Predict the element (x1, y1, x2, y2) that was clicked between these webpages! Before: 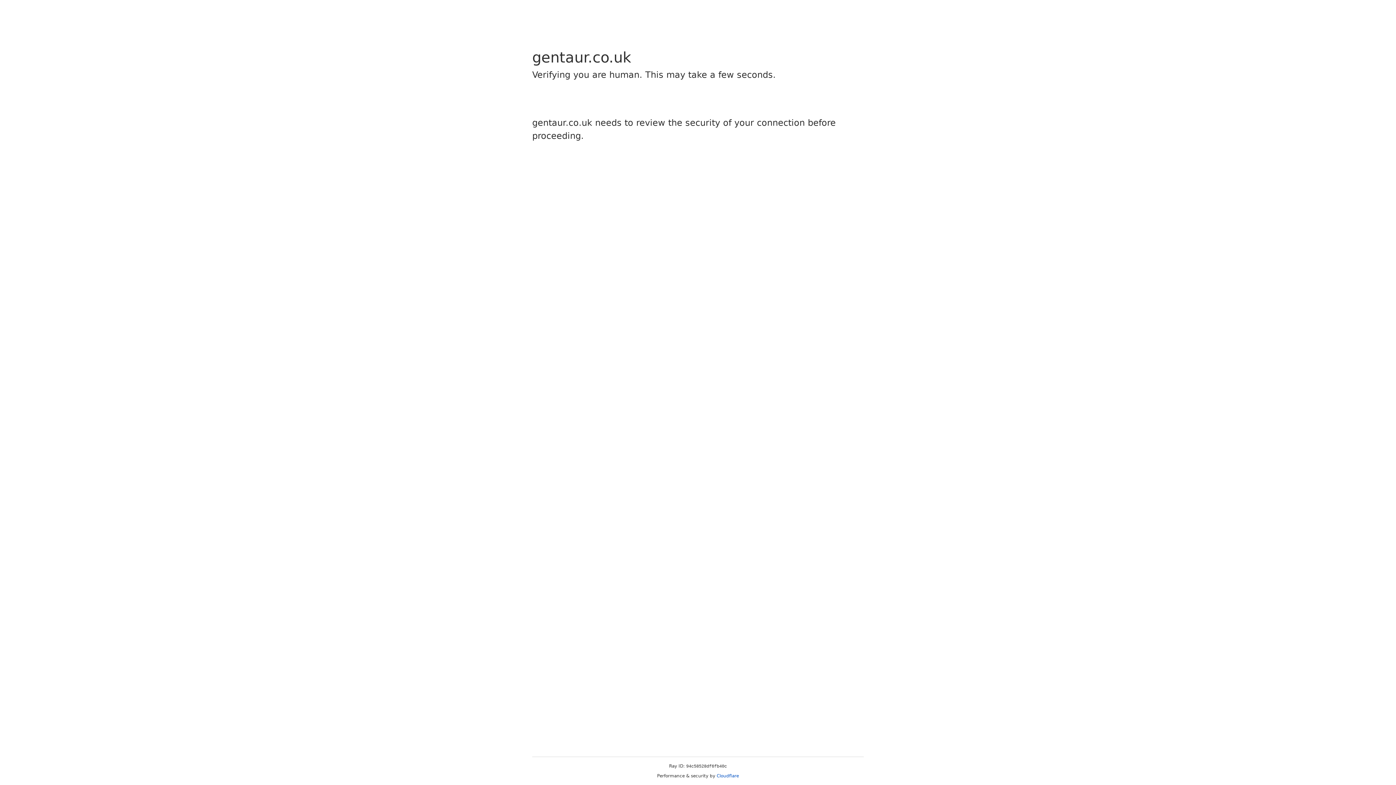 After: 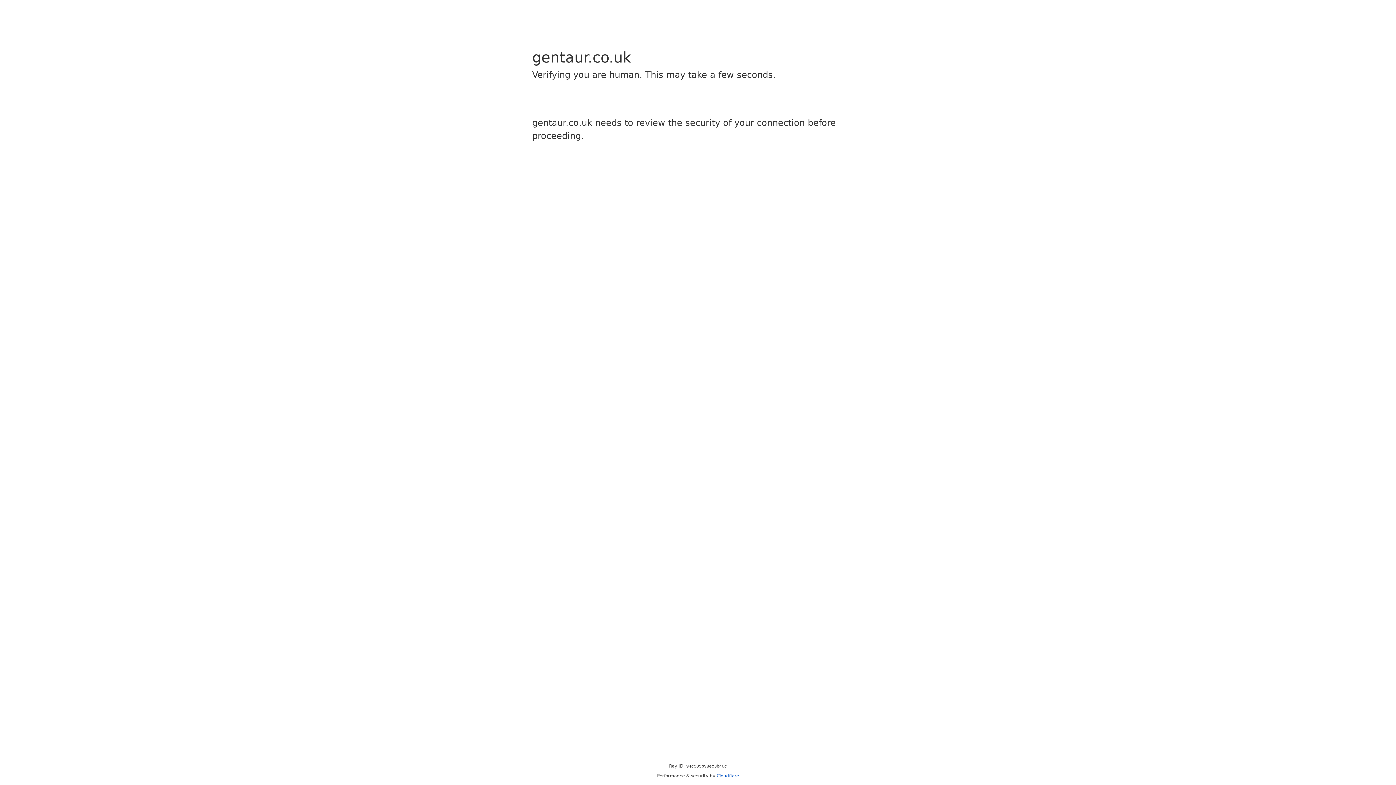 Action: bbox: (716, 773, 739, 778) label: Cloudflare